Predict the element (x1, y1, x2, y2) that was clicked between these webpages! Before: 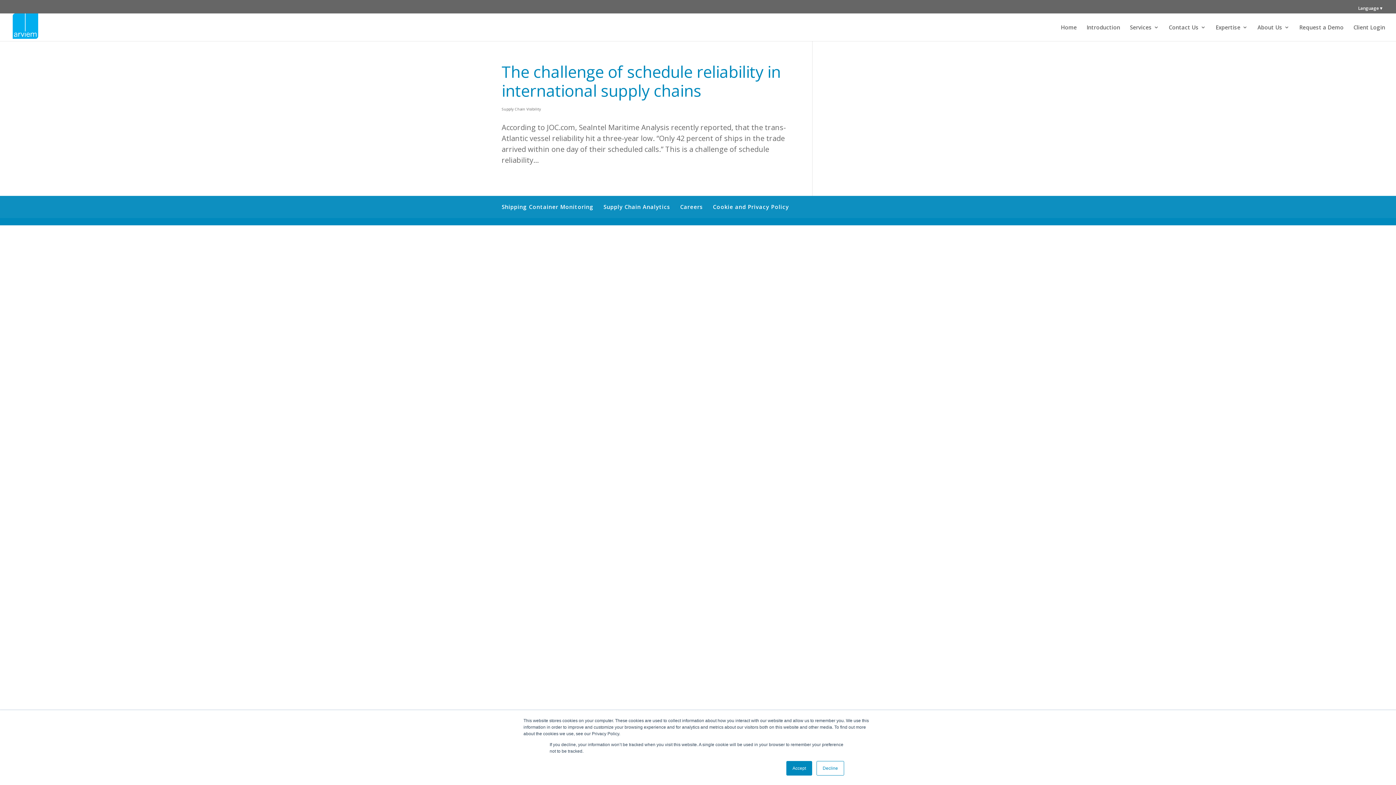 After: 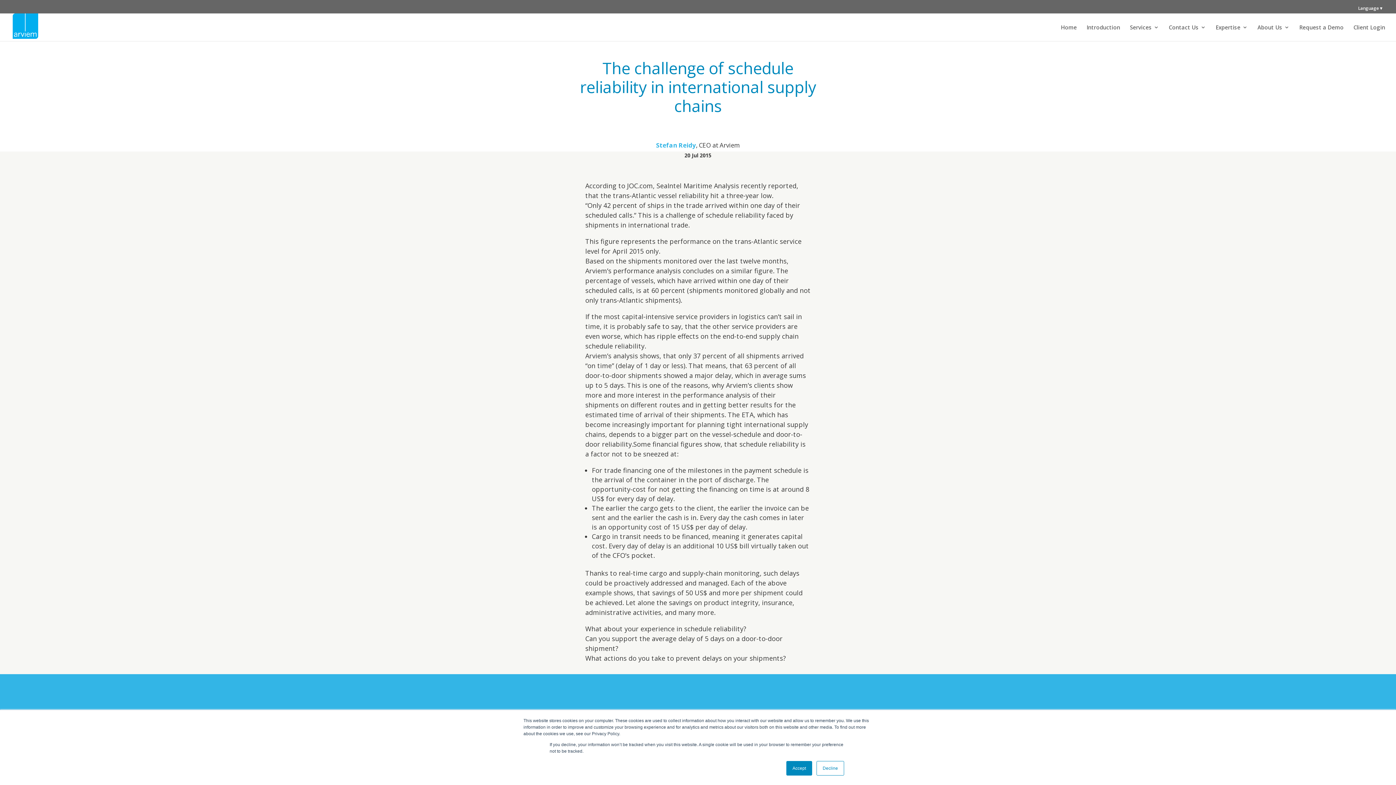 Action: bbox: (501, 60, 781, 101) label: The challenge of schedule reliability in international supply chains